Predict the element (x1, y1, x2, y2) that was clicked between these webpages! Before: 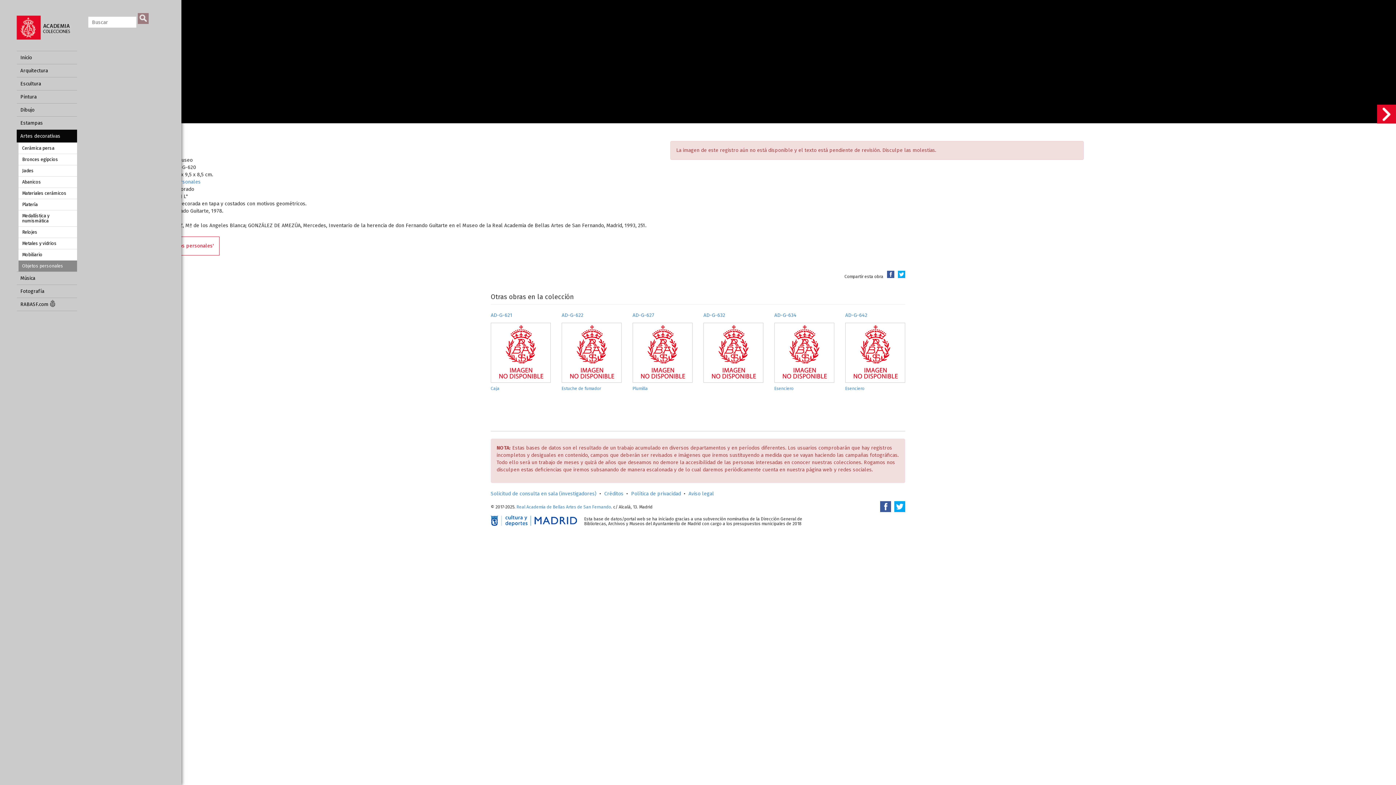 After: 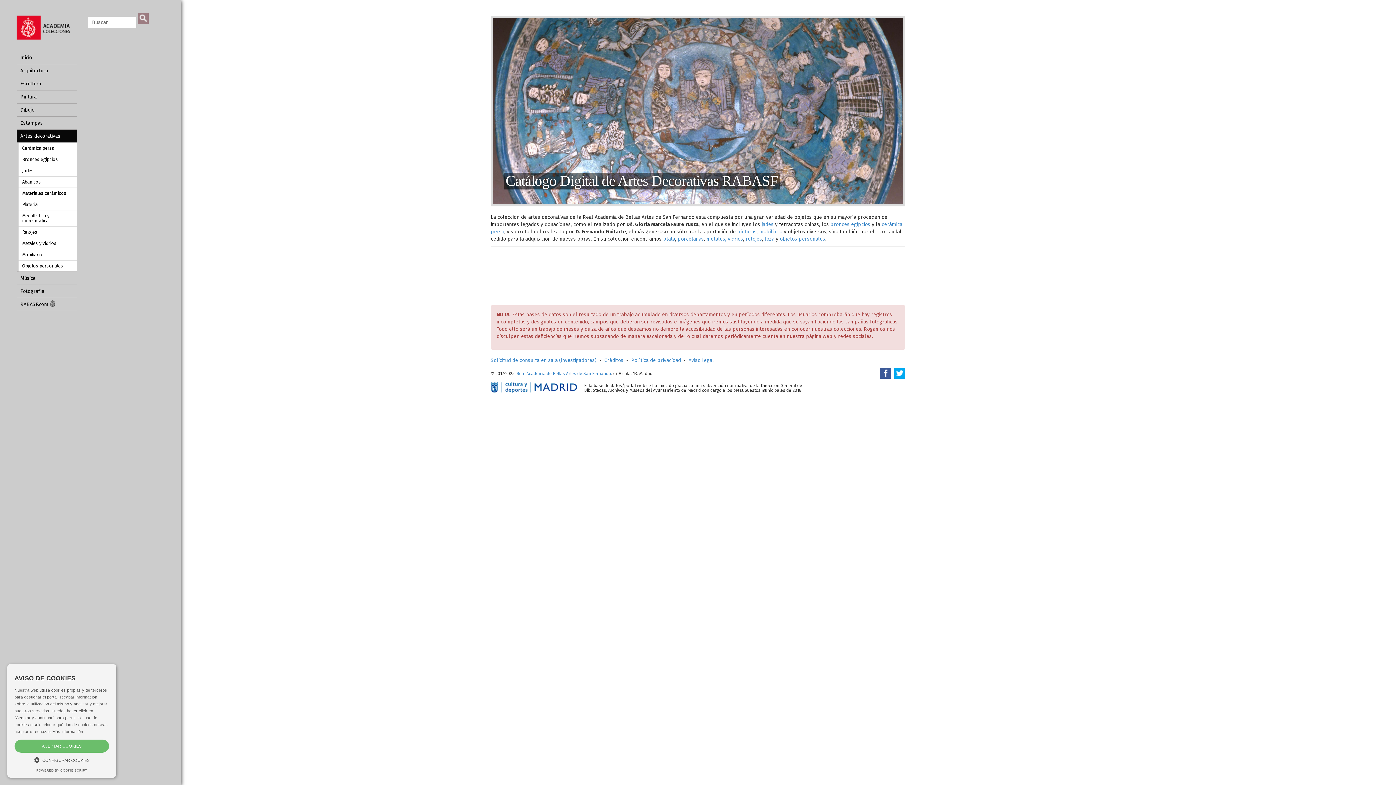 Action: bbox: (16, 129, 77, 142) label: Artes decorativas